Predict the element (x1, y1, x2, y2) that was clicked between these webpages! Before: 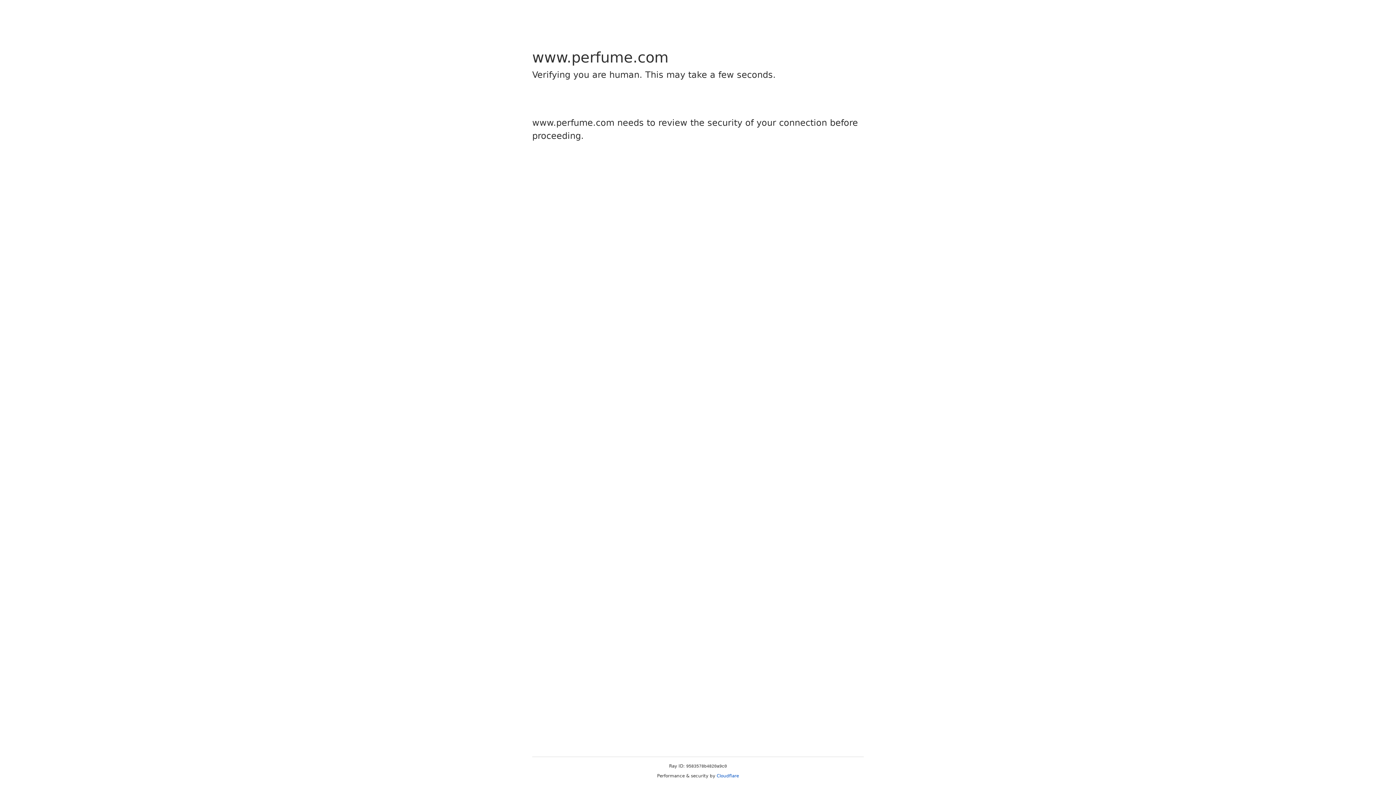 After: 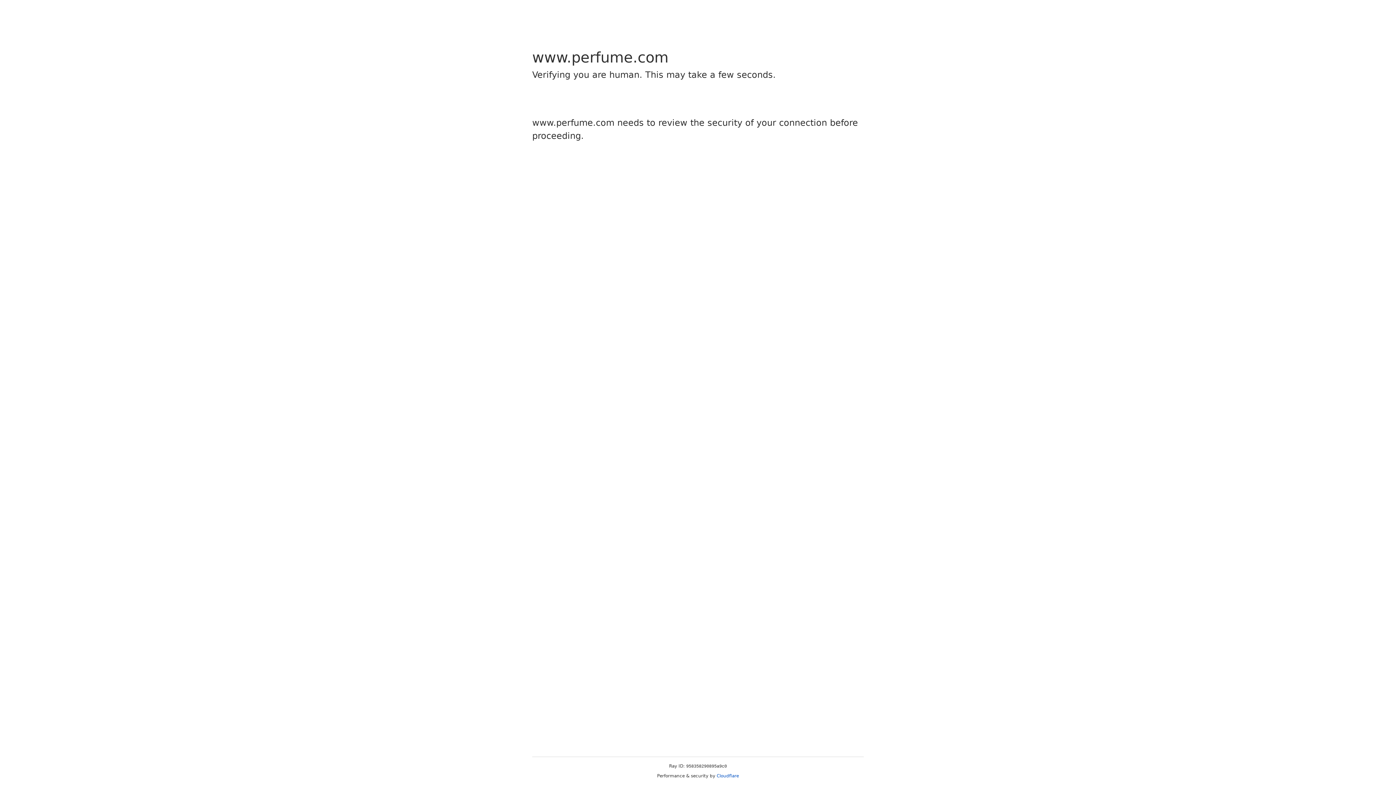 Action: label: Cloudflare bbox: (716, 773, 739, 778)